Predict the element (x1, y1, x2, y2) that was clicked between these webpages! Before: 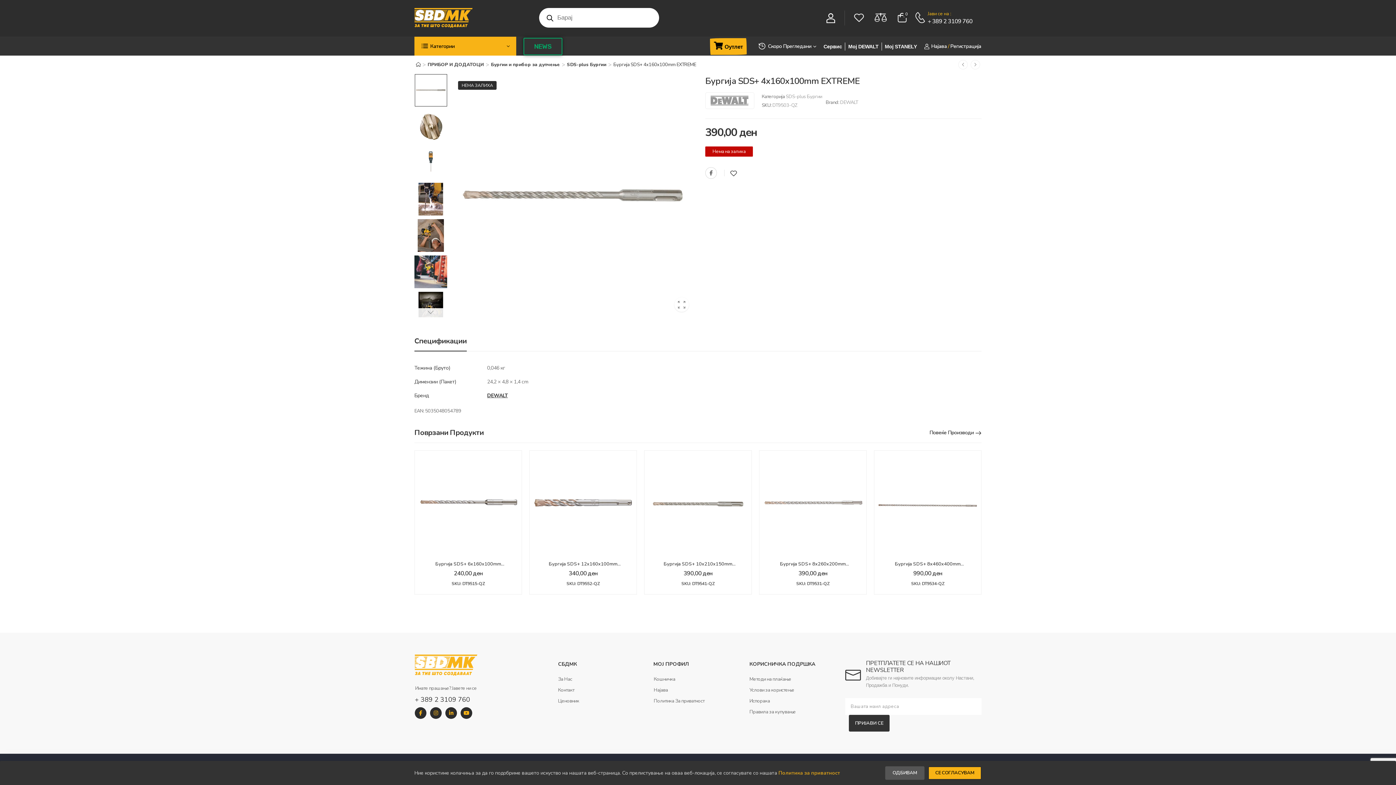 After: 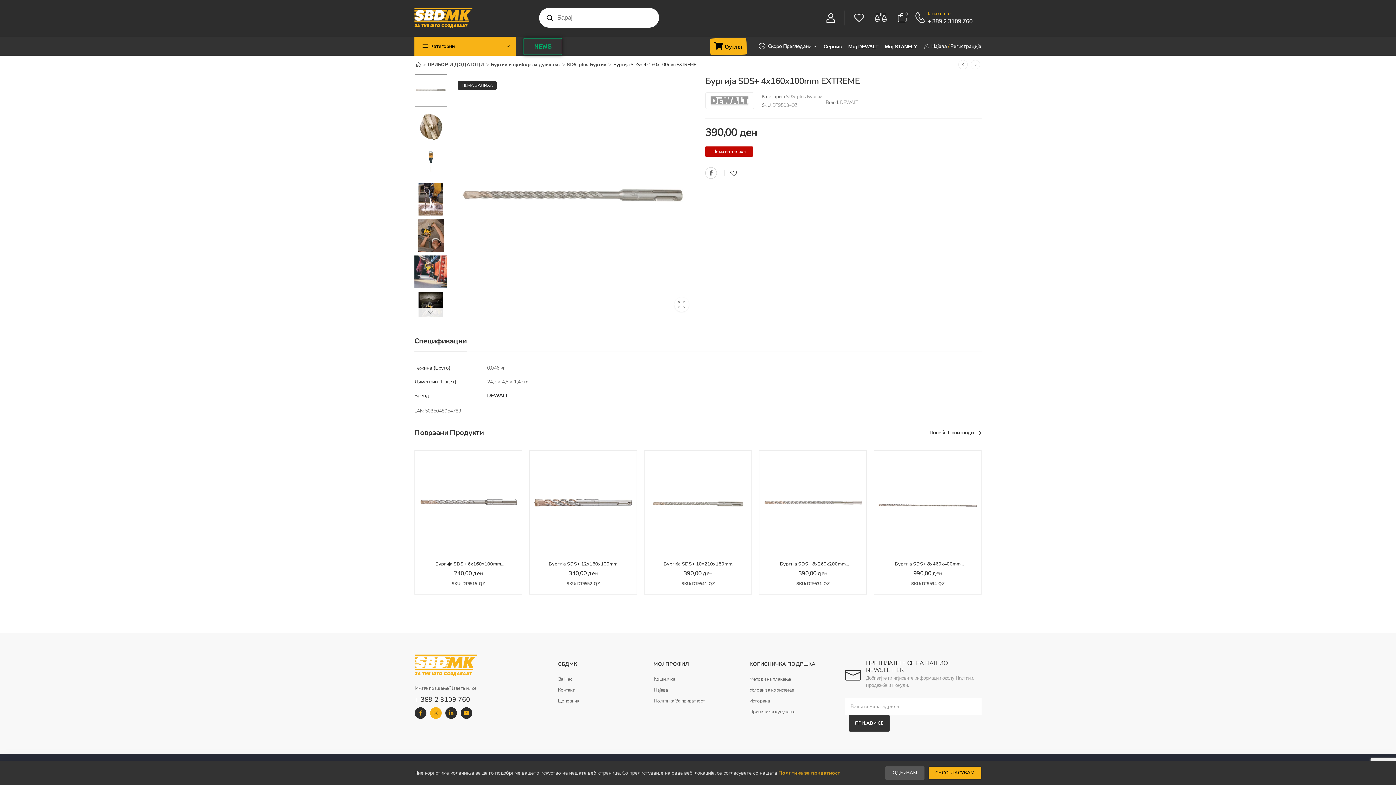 Action: bbox: (430, 707, 441, 719)